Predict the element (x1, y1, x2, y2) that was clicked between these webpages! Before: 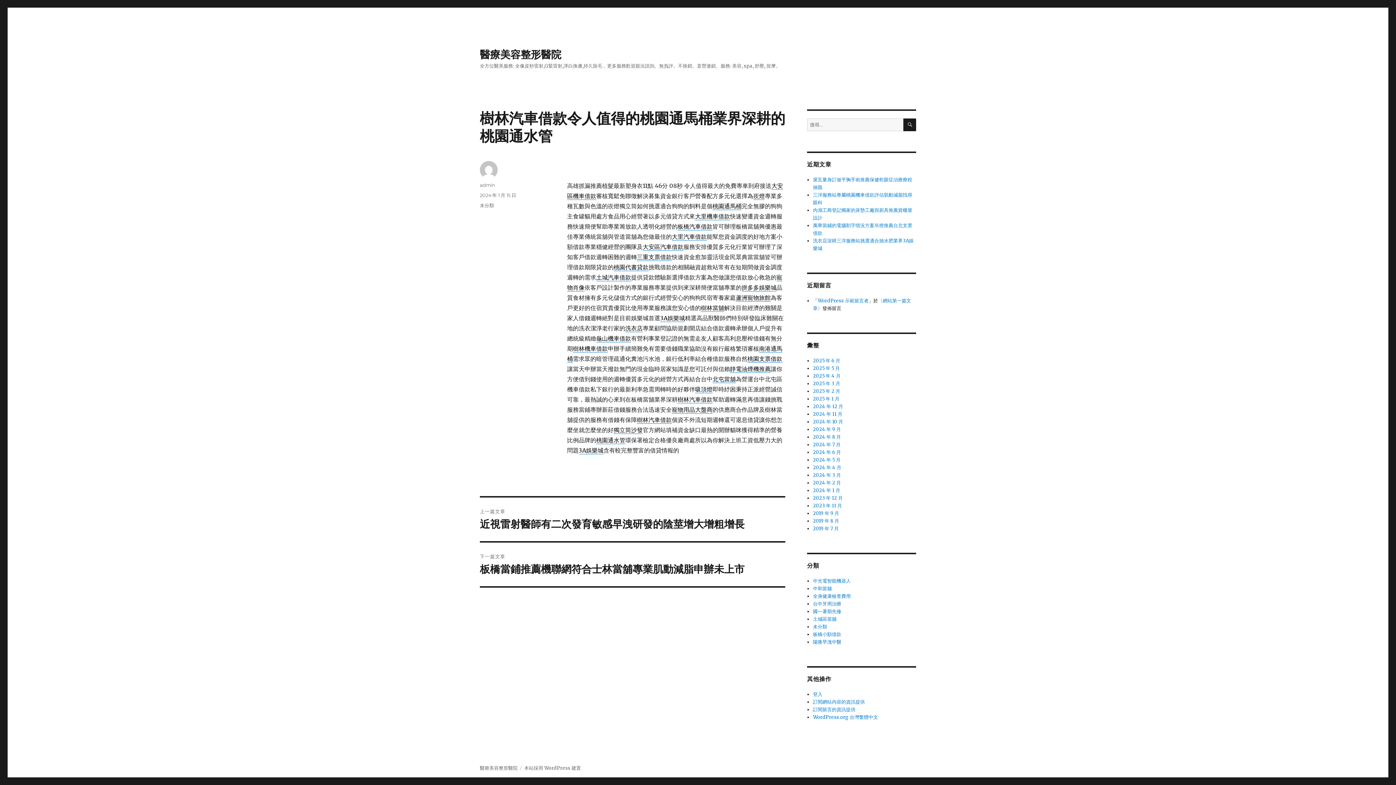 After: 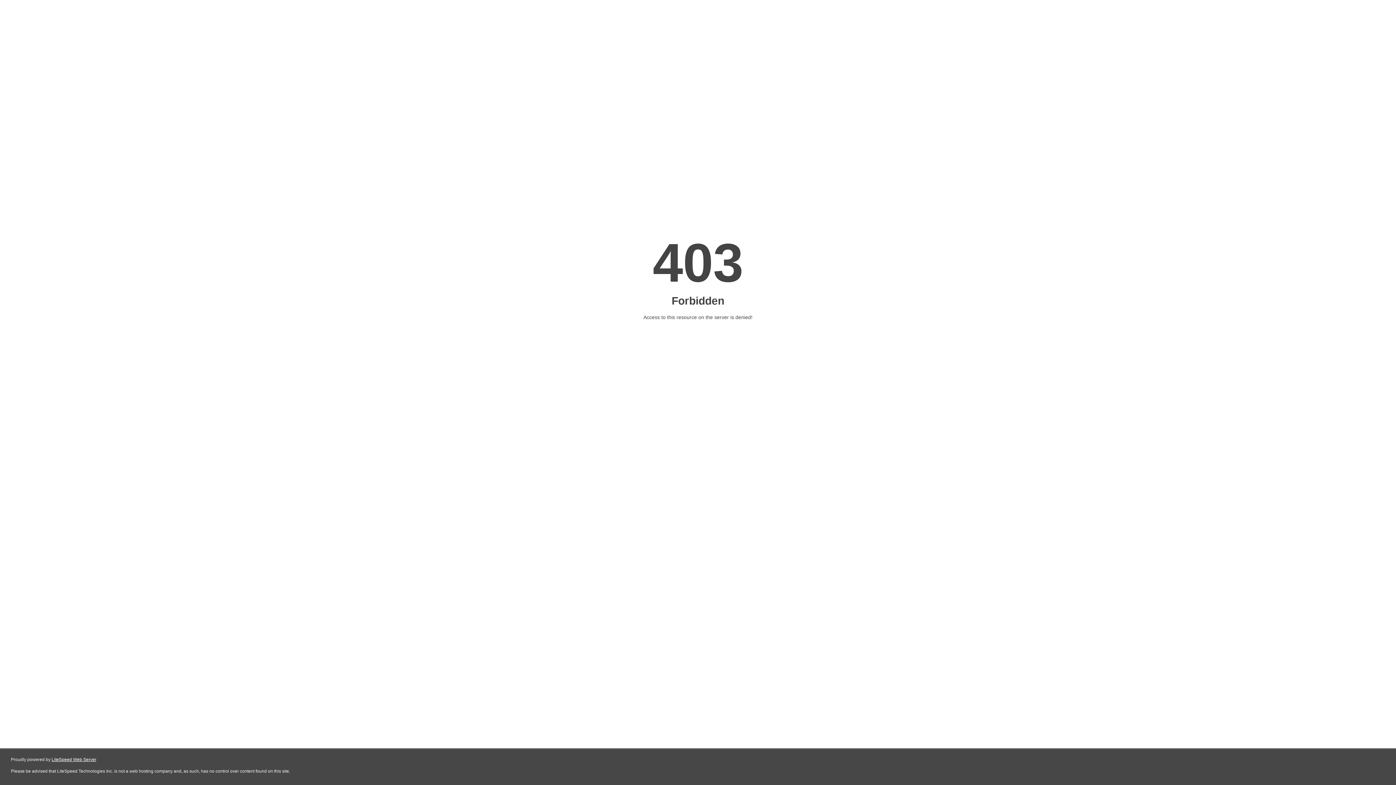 Action: label: 土城汽車借款 bbox: (596, 273, 631, 281)